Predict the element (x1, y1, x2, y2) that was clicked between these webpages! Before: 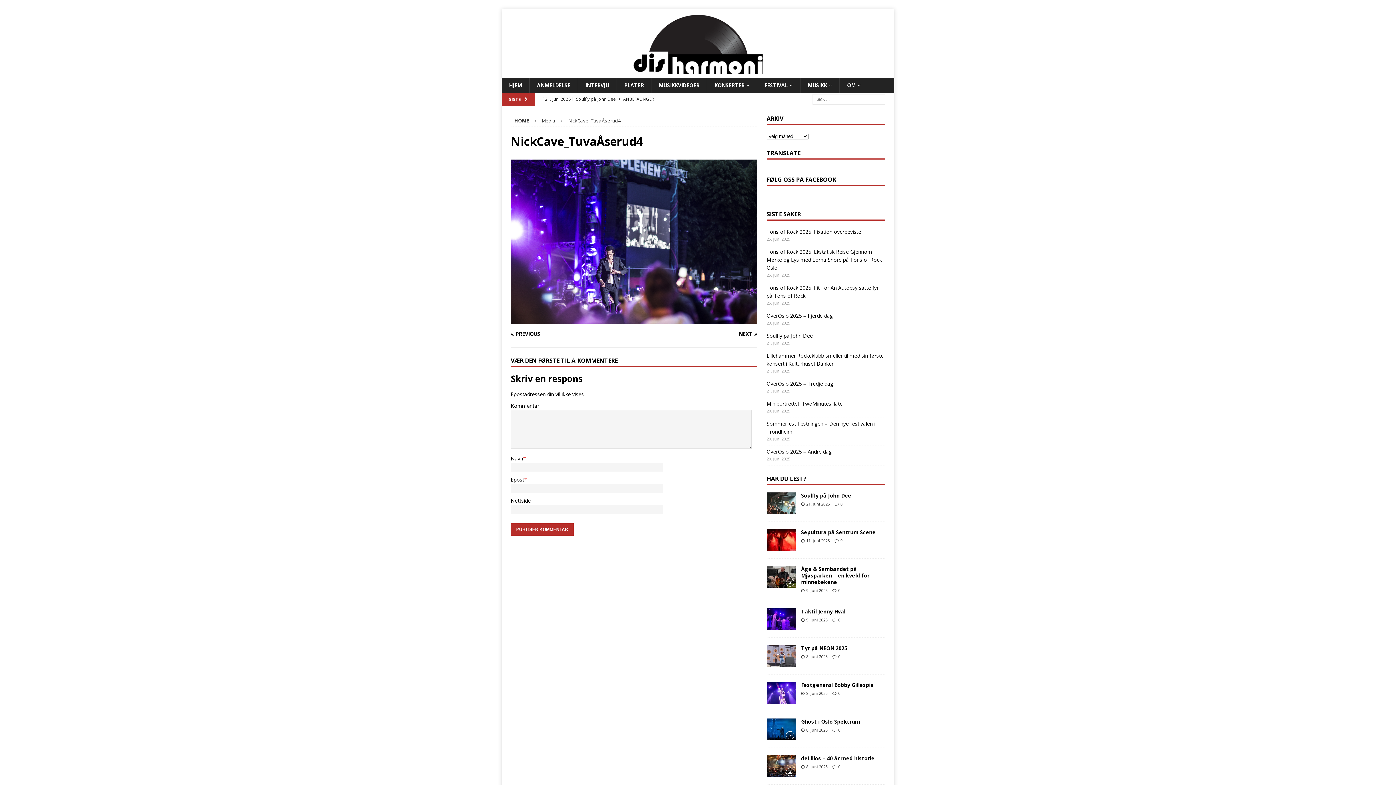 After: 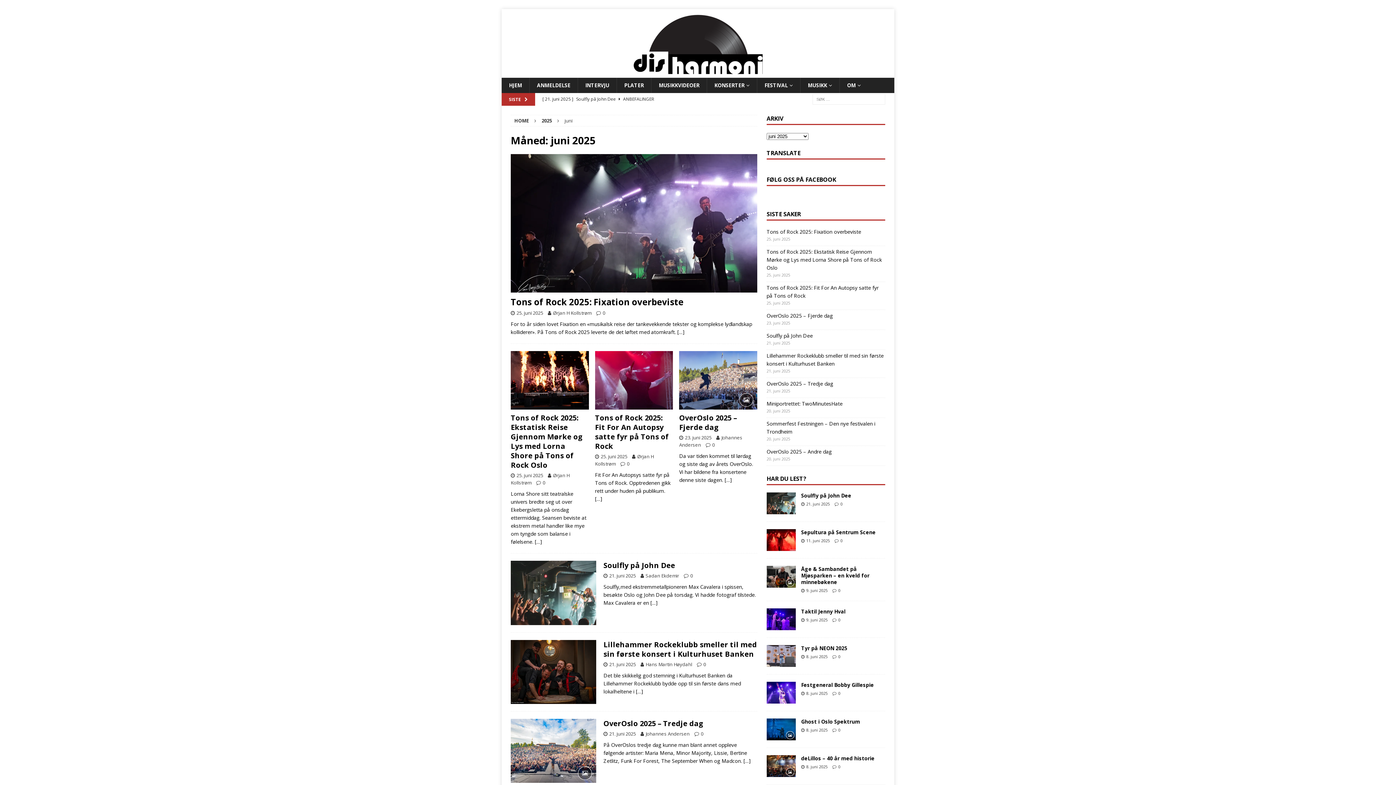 Action: bbox: (806, 727, 827, 733) label: 8. juni 2025